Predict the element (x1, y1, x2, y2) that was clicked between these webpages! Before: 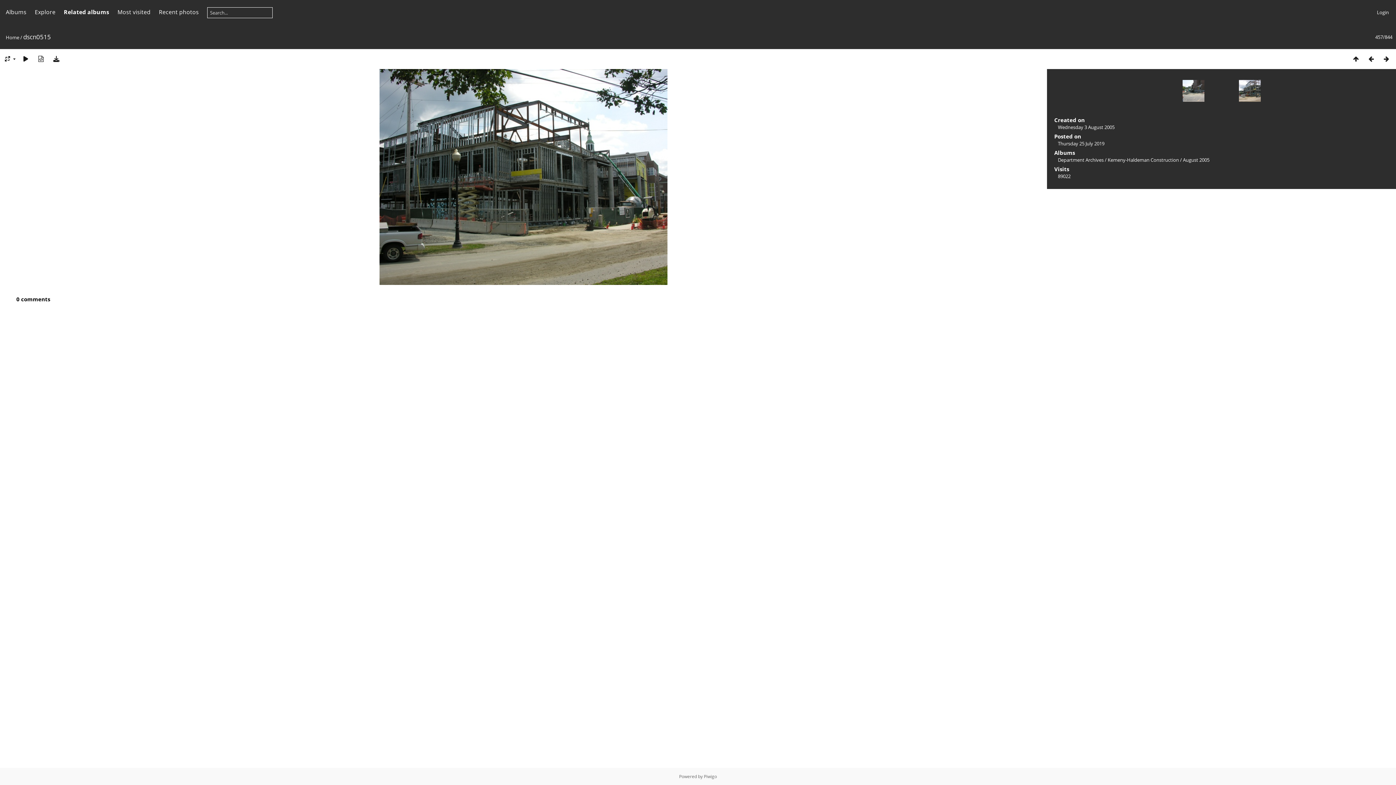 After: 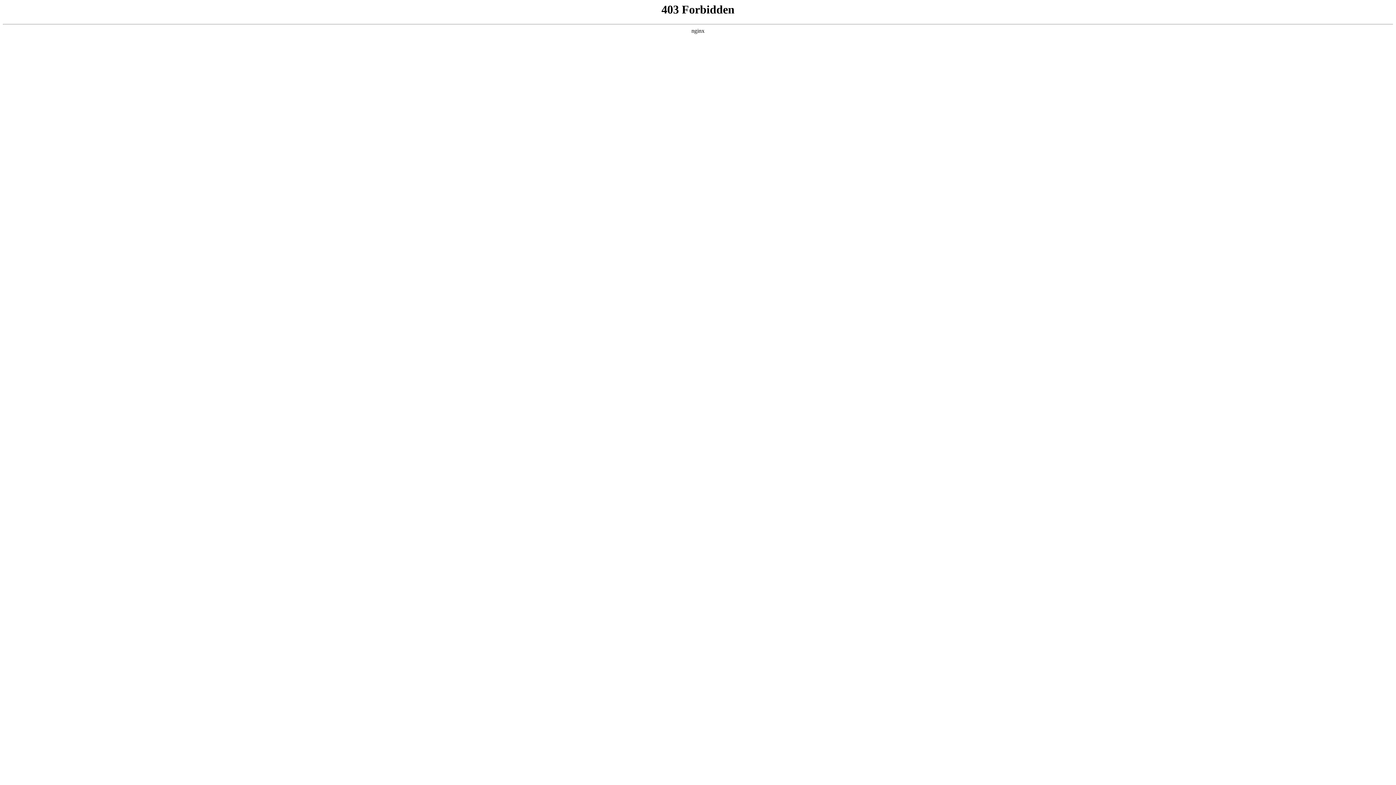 Action: label: Piwigo bbox: (704, 773, 717, 780)